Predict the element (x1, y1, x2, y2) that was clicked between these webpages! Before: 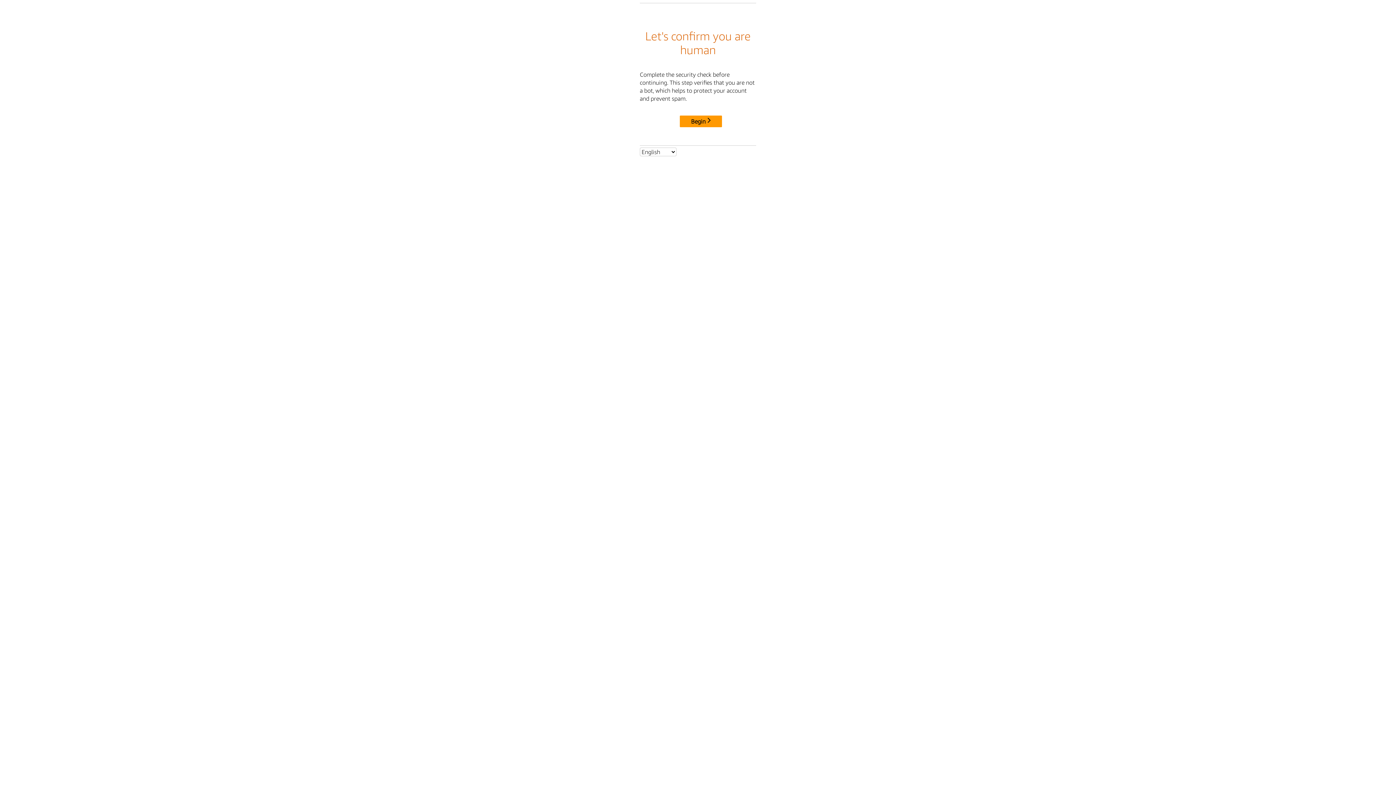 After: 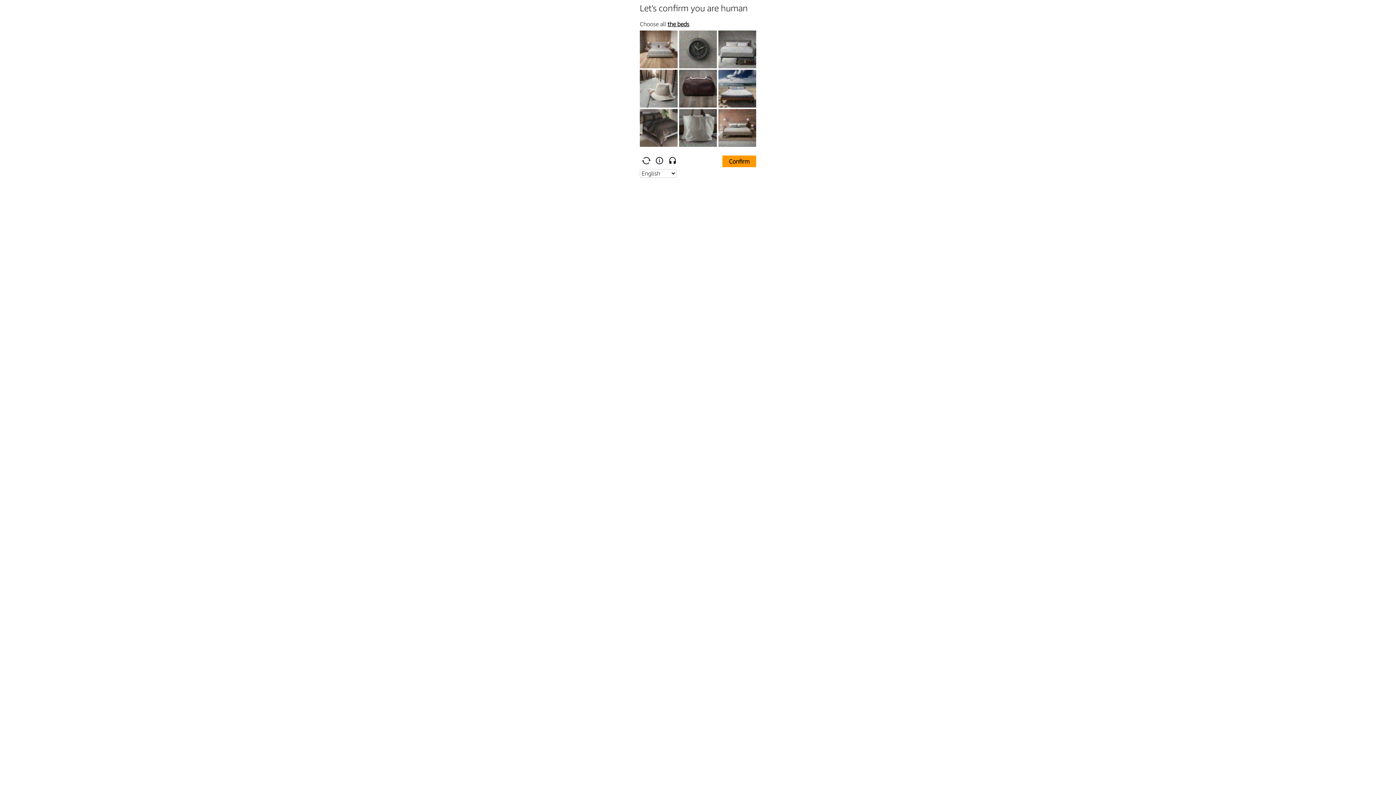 Action: bbox: (680, 115, 722, 127) label: Begin